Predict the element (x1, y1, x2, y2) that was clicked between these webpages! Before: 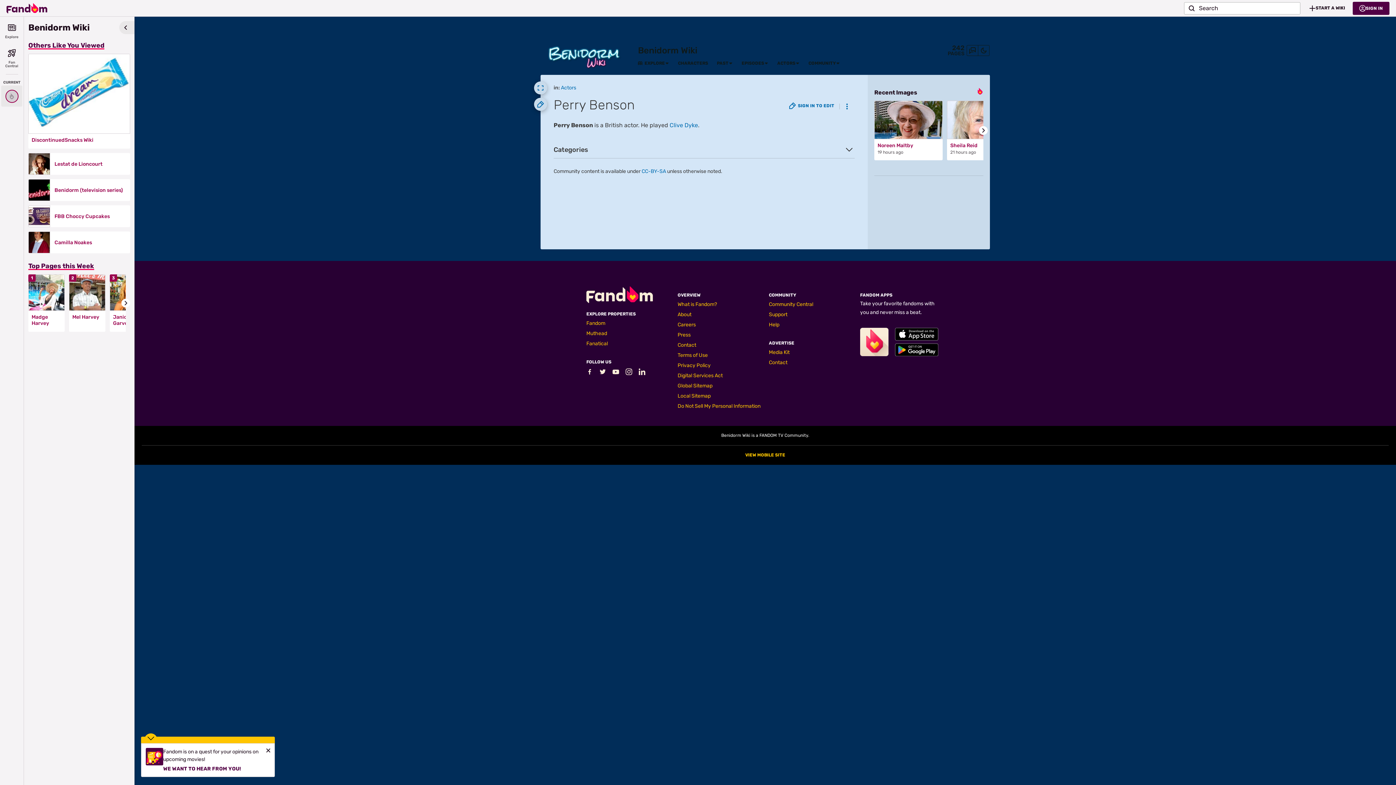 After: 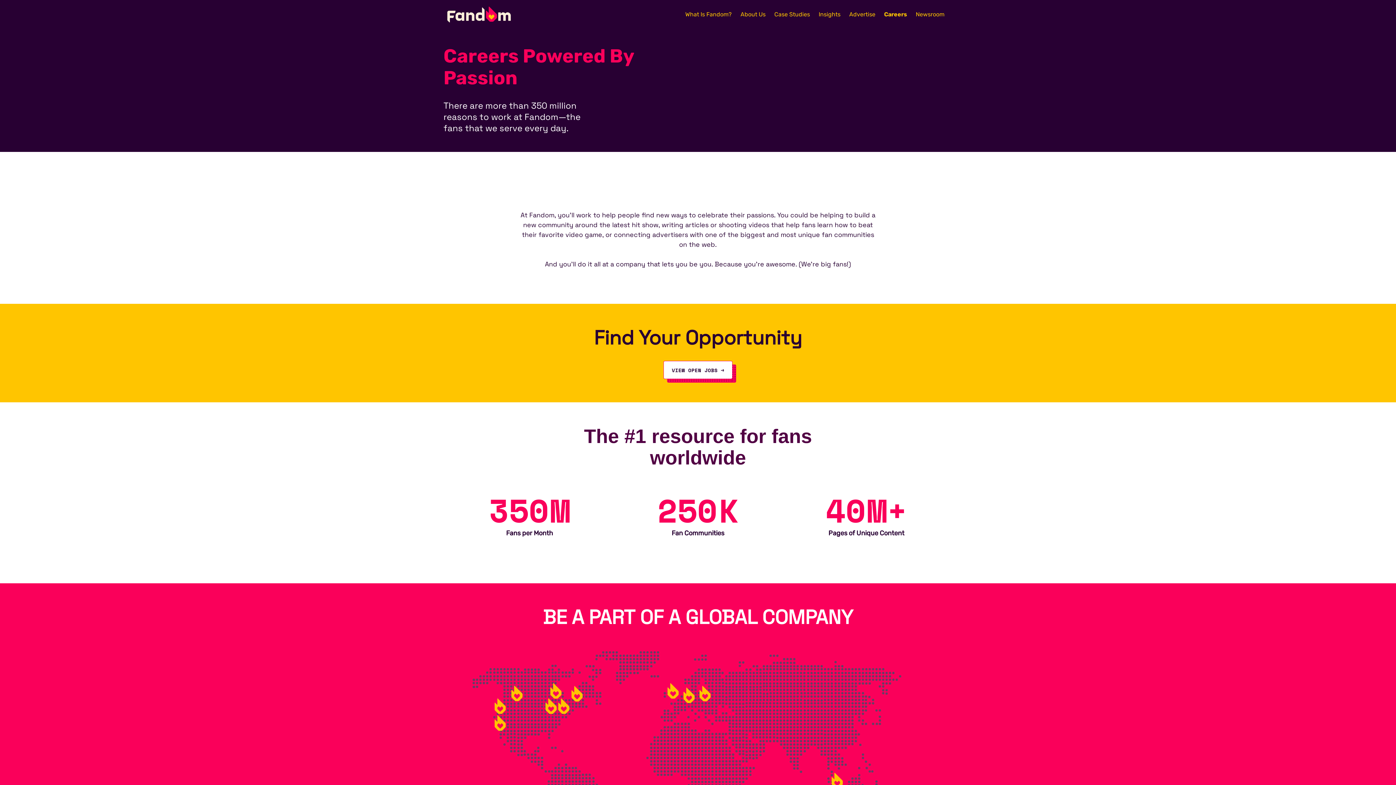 Action: label: Careers bbox: (677, 321, 696, 328)